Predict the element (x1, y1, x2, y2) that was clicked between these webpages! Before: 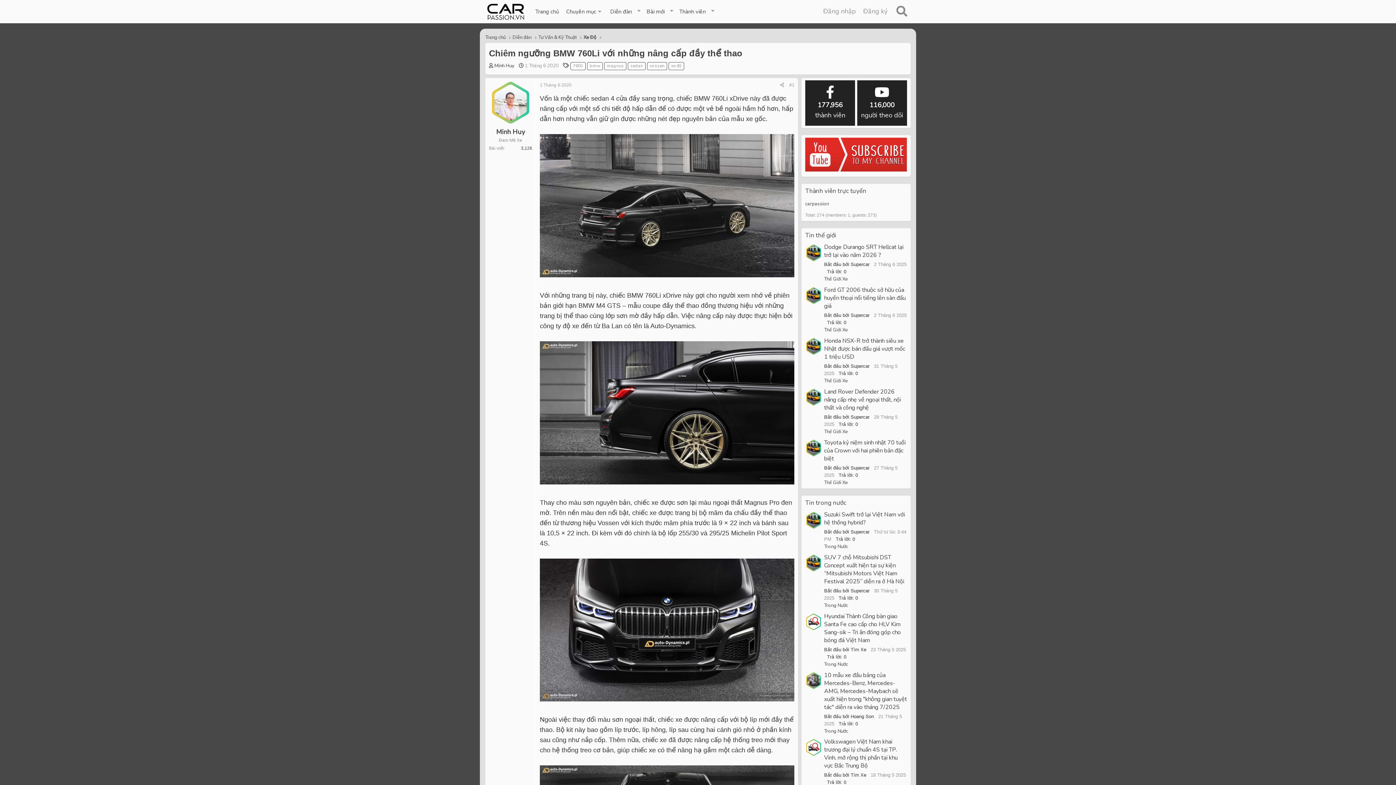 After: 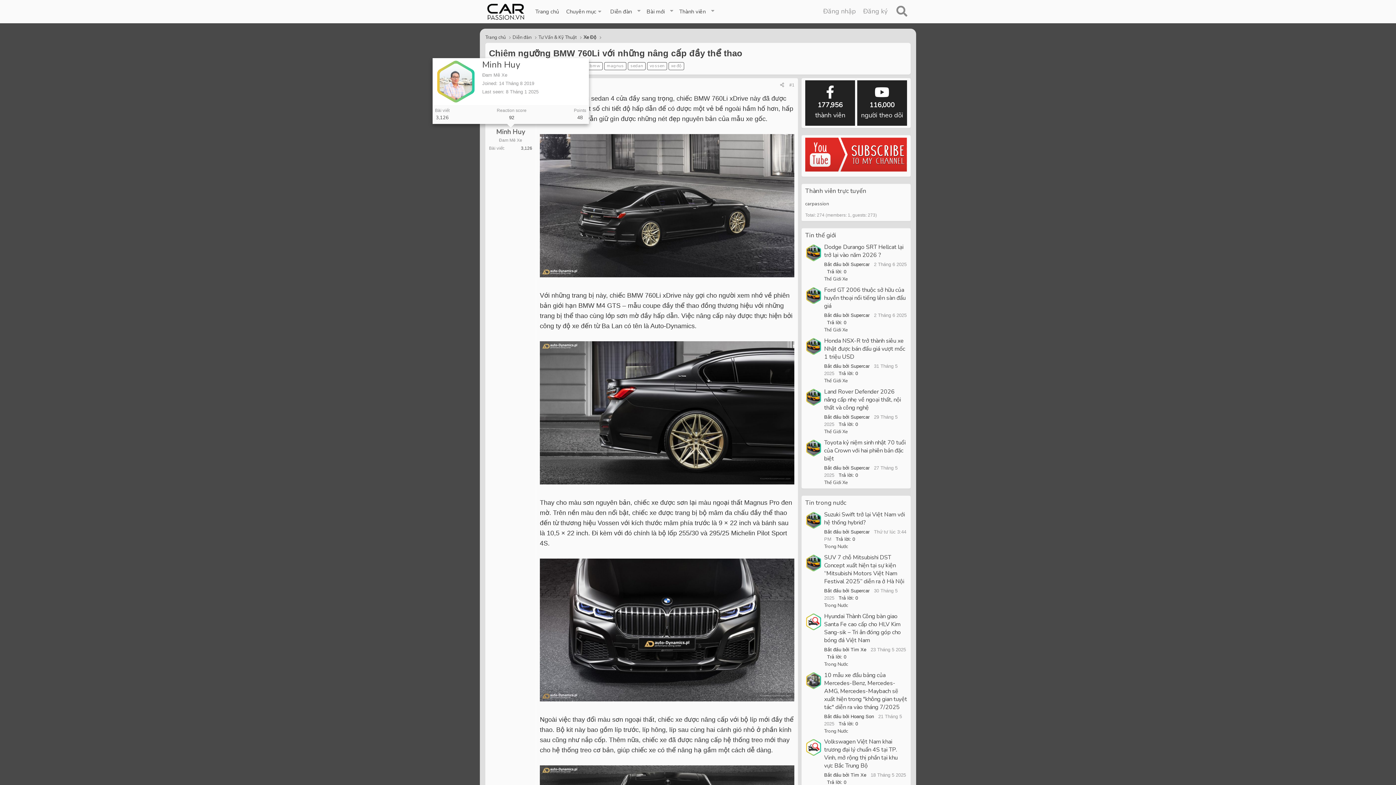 Action: label: Minh Huy bbox: (496, 127, 525, 136)